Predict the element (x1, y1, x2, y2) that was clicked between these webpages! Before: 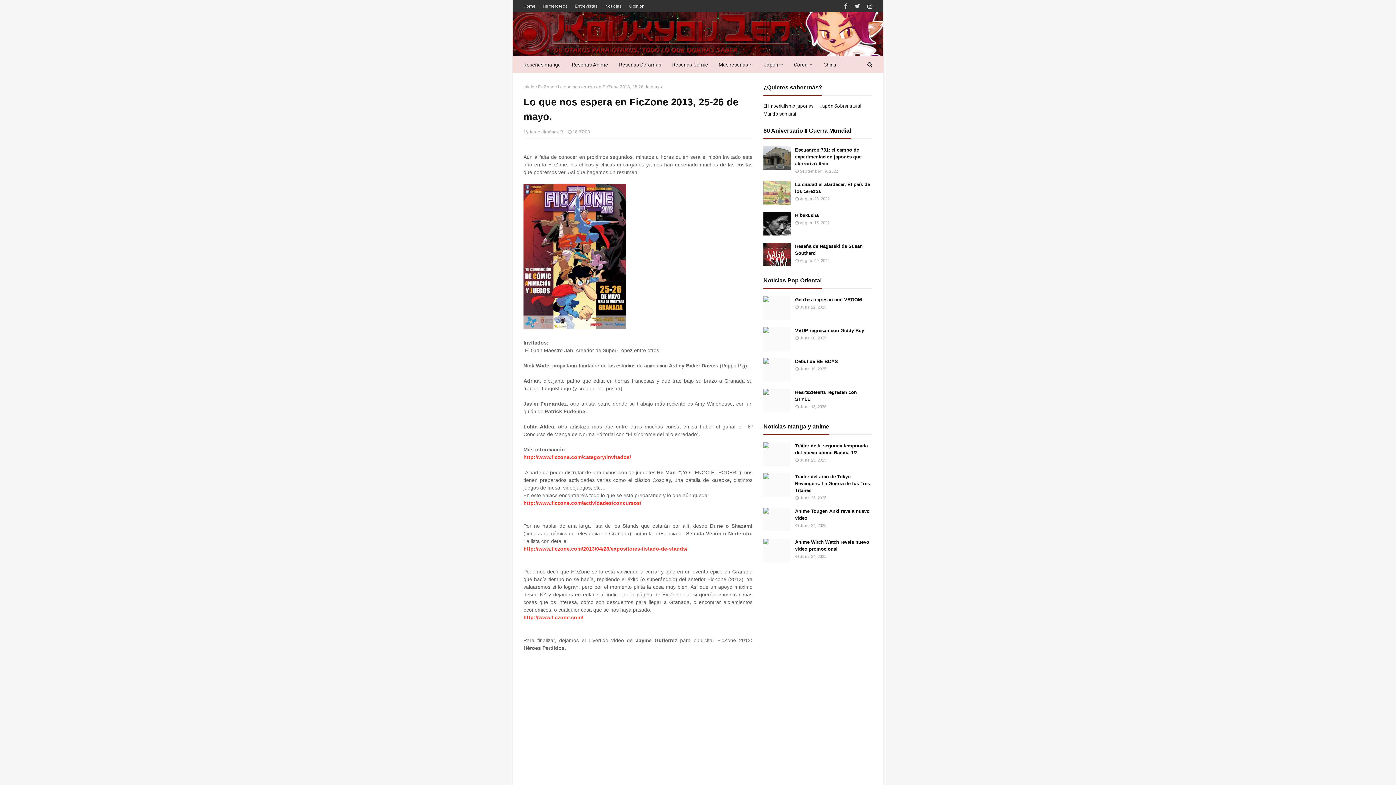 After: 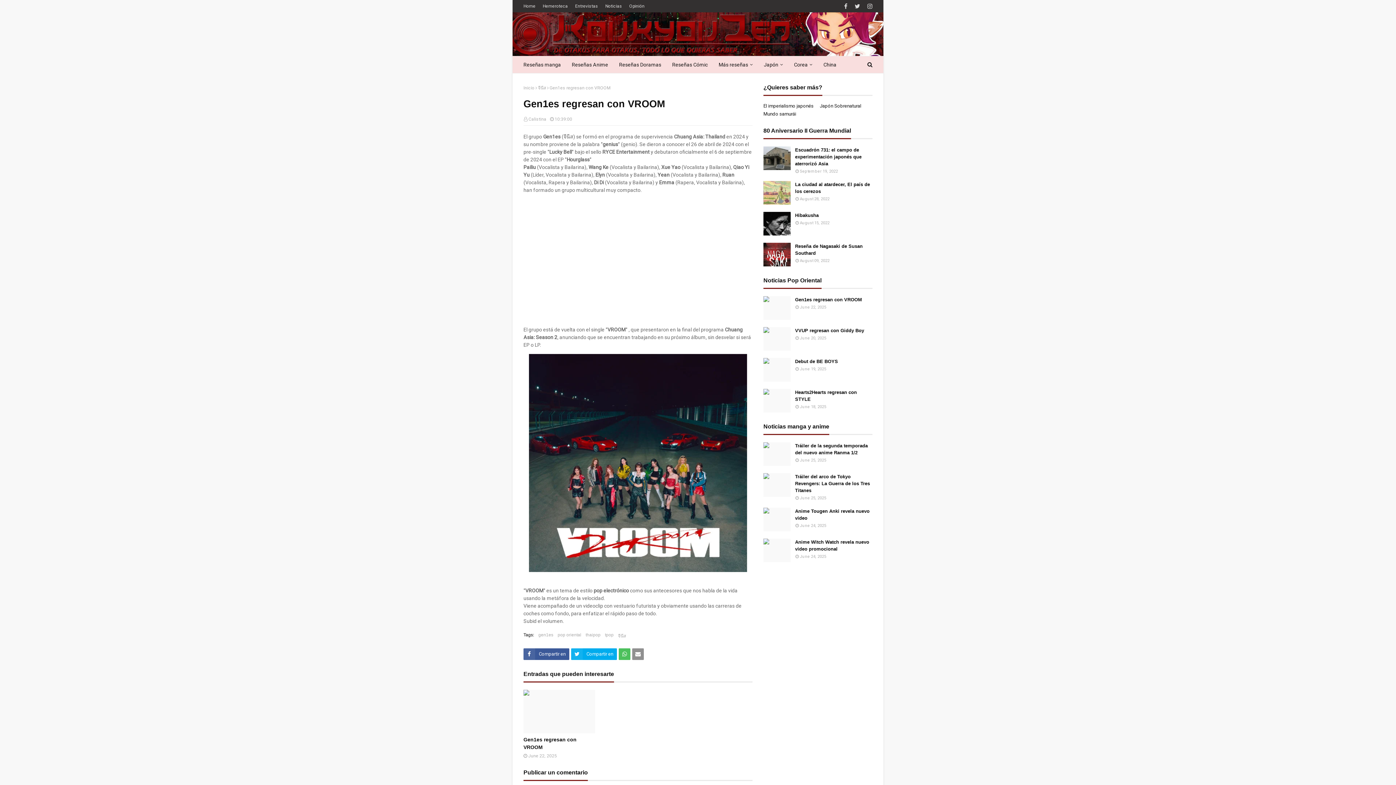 Action: label: Gen1es regresan con VROOM bbox: (795, 296, 872, 303)